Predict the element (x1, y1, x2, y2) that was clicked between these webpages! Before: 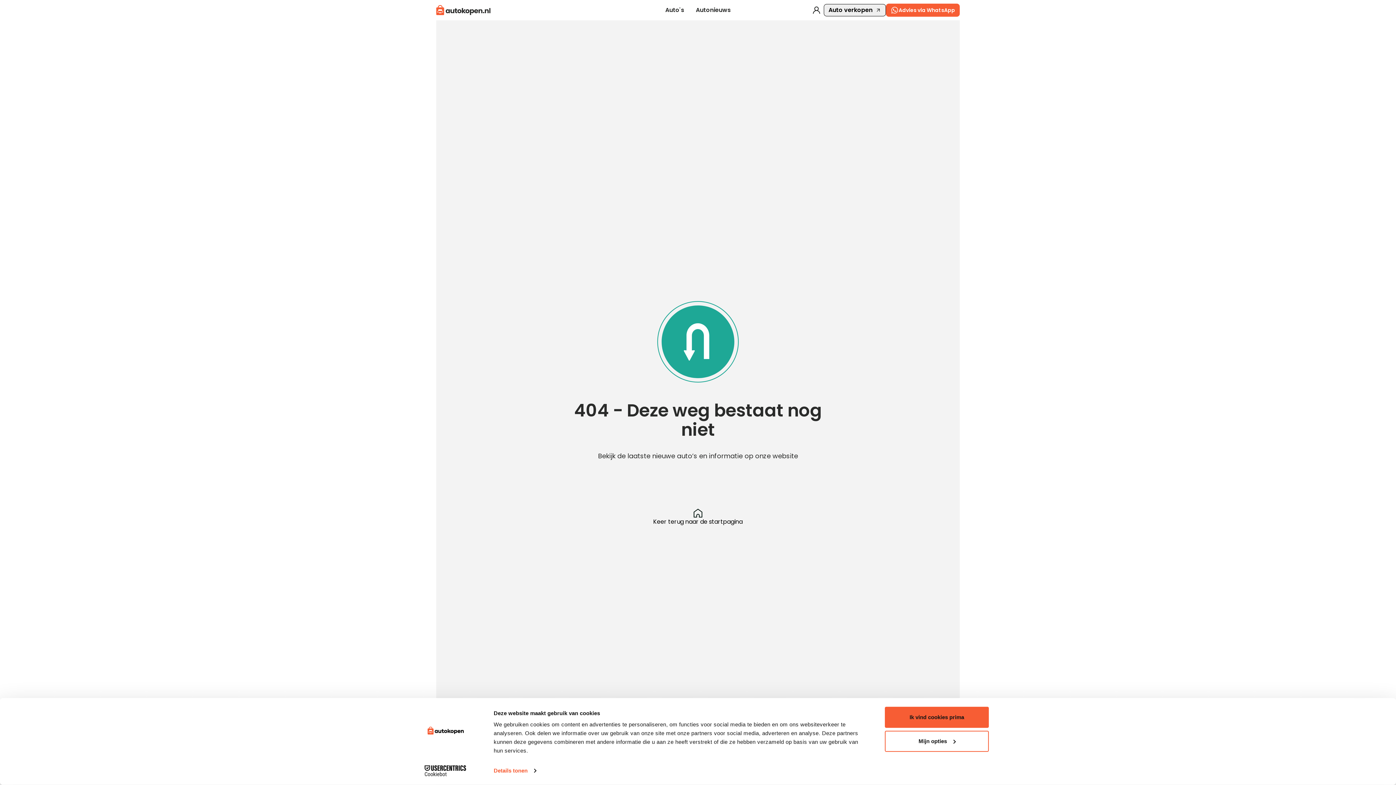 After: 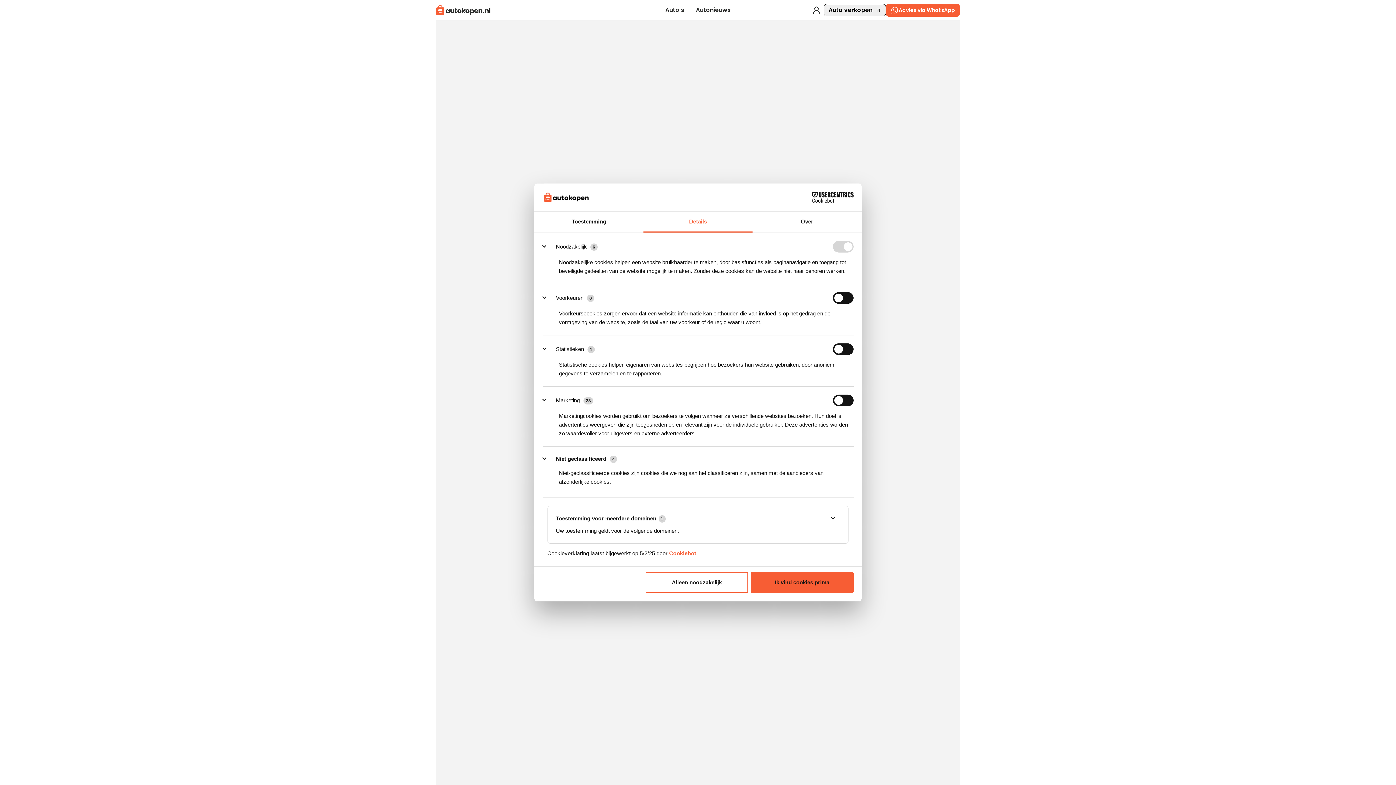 Action: label: Mijn opties bbox: (885, 731, 989, 752)